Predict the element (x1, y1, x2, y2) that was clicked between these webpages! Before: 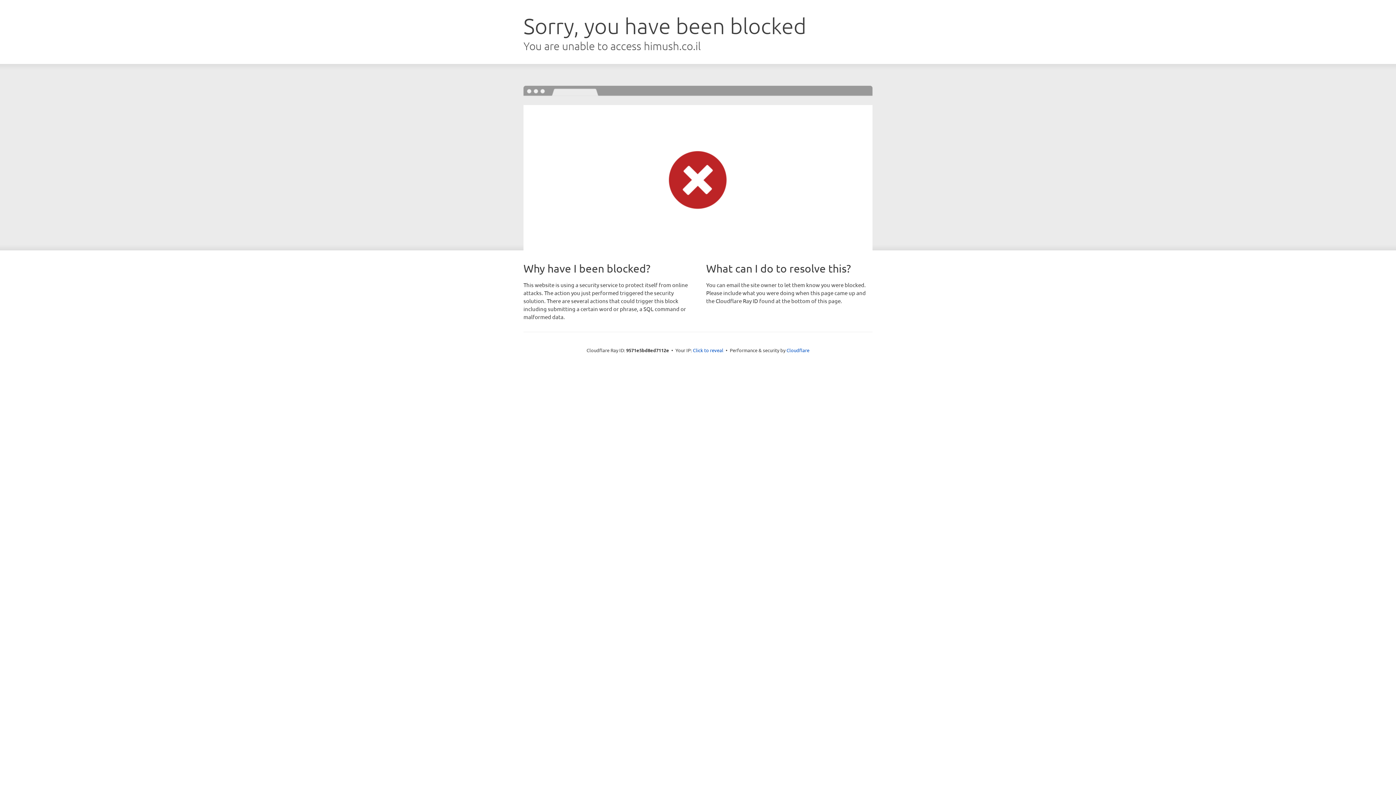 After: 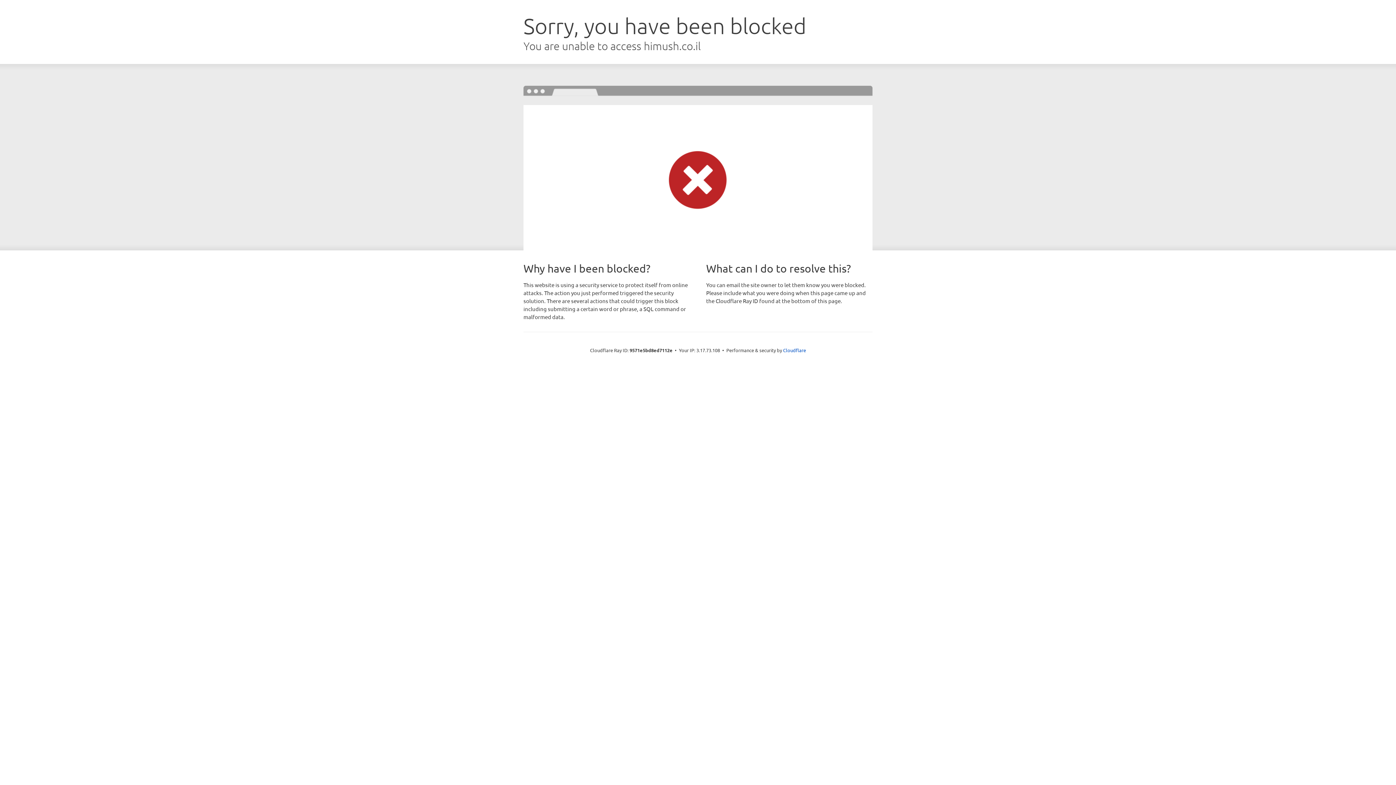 Action: bbox: (693, 346, 723, 353) label: Click to reveal